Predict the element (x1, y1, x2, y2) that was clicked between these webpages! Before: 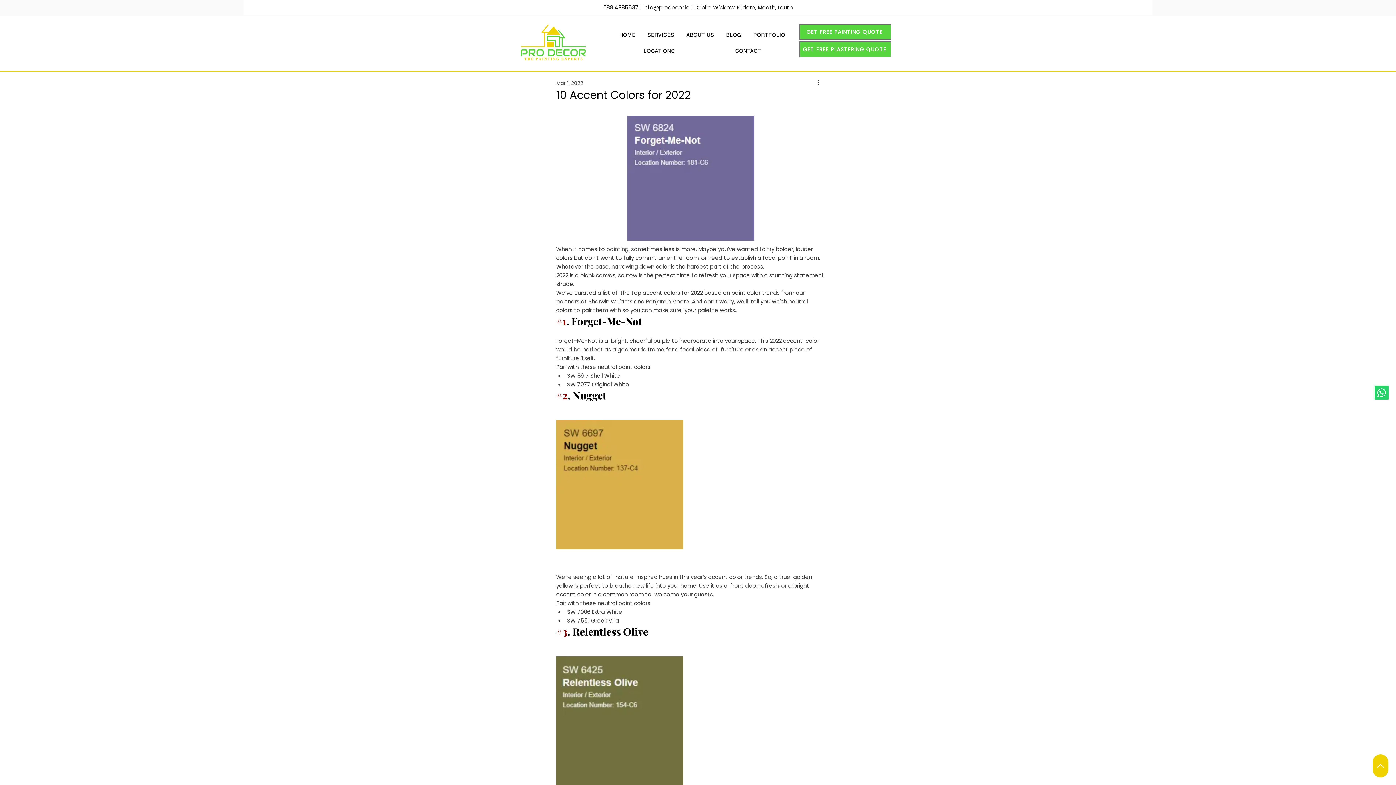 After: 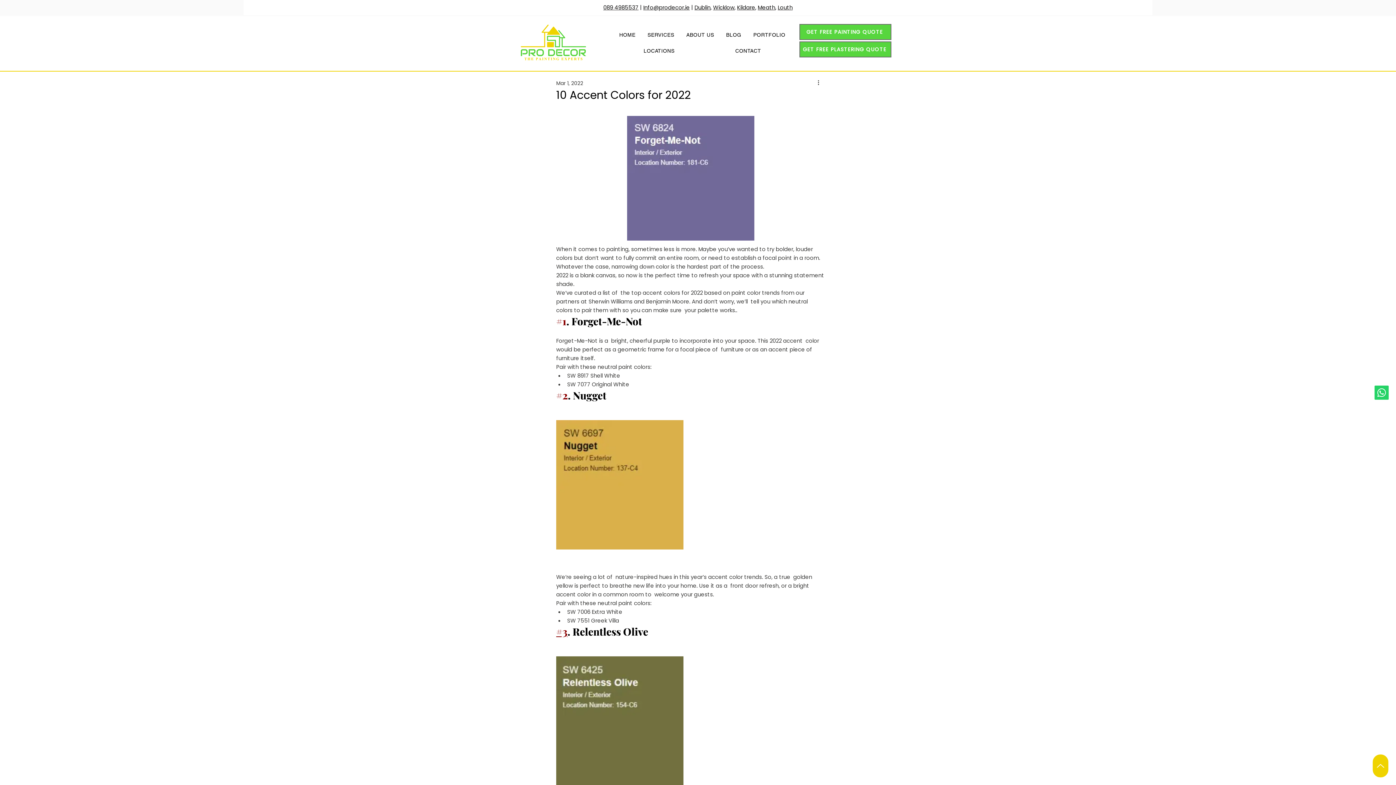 Action: bbox: (556, 625, 567, 638) label: #3